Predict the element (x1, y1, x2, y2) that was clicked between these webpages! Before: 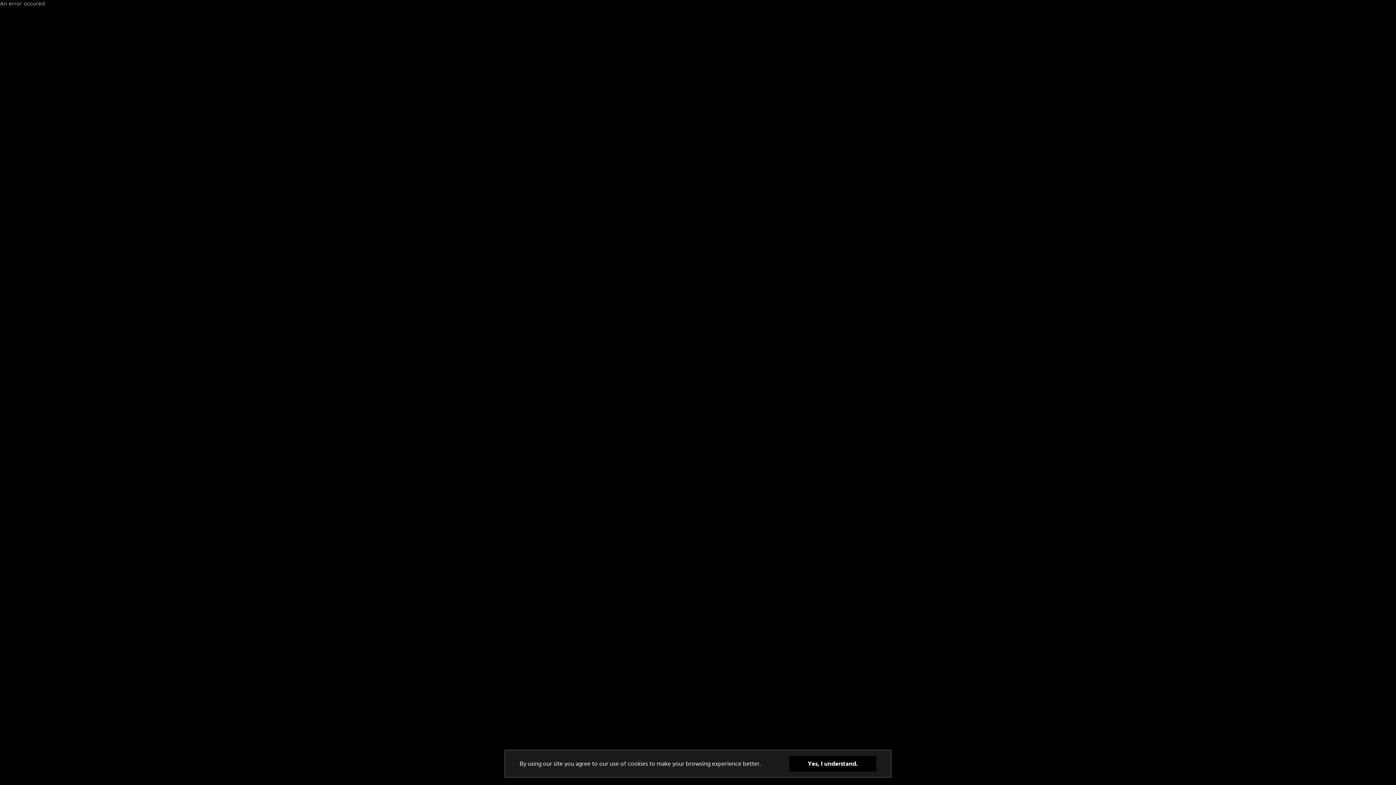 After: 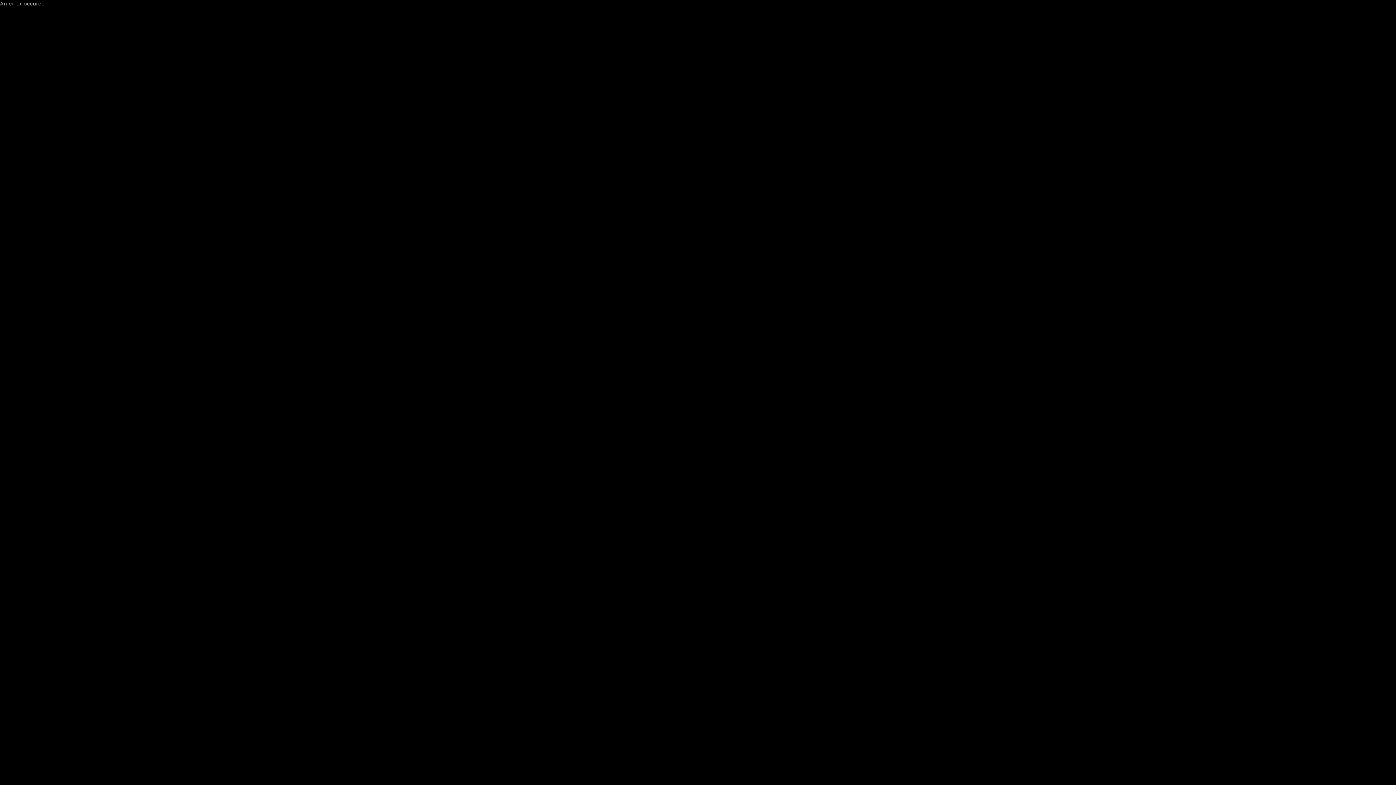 Action: bbox: (789, 756, 876, 772) label: Yes, I understand.